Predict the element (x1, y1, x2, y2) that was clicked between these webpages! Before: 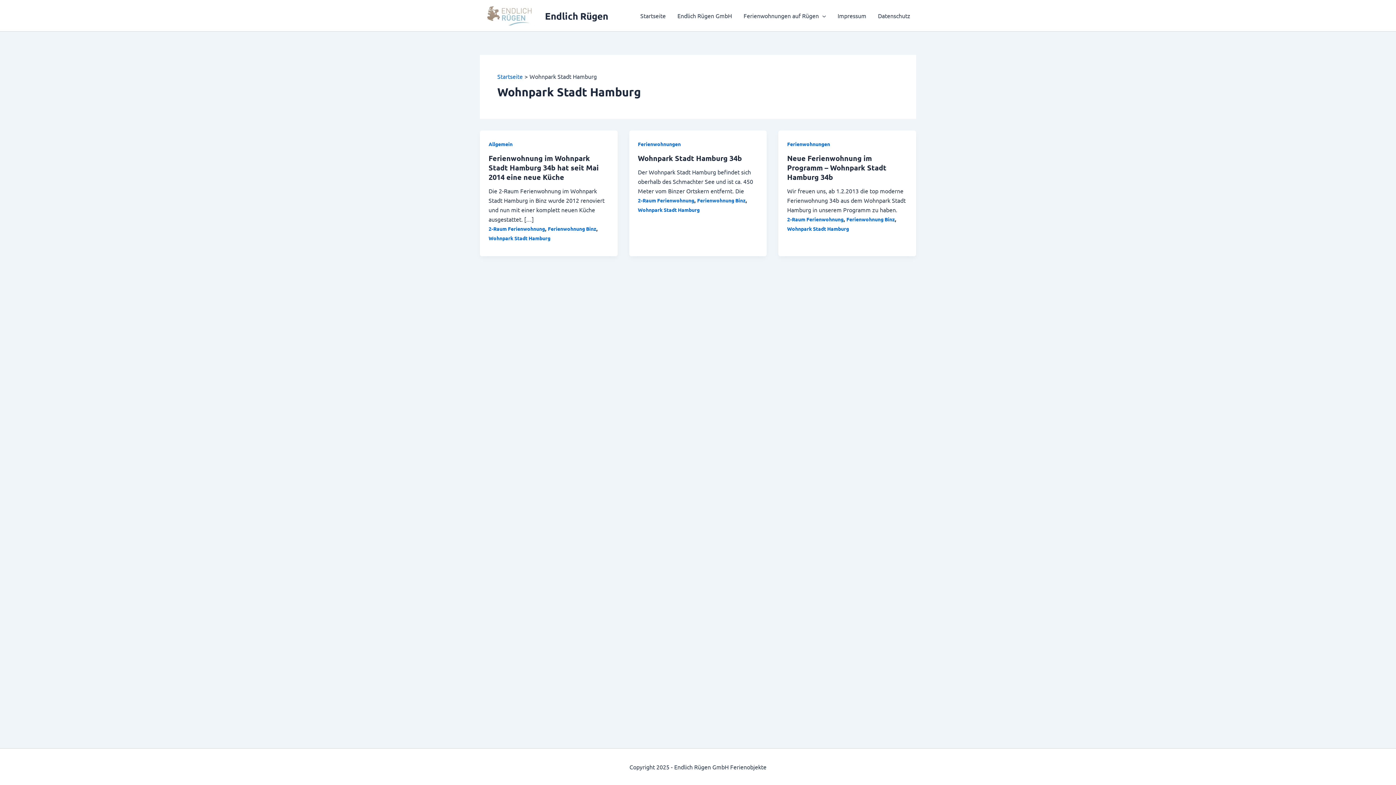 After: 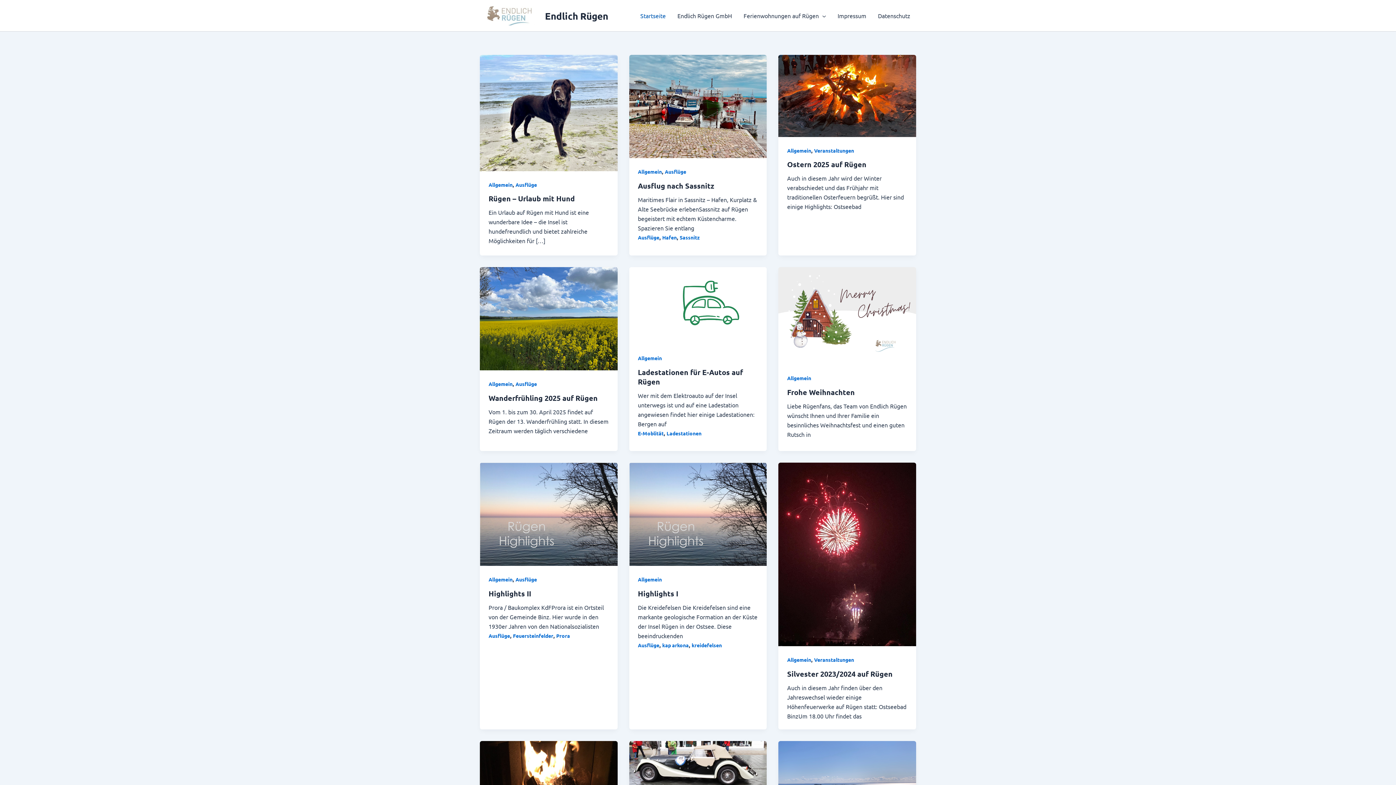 Action: bbox: (480, 11, 539, 18)